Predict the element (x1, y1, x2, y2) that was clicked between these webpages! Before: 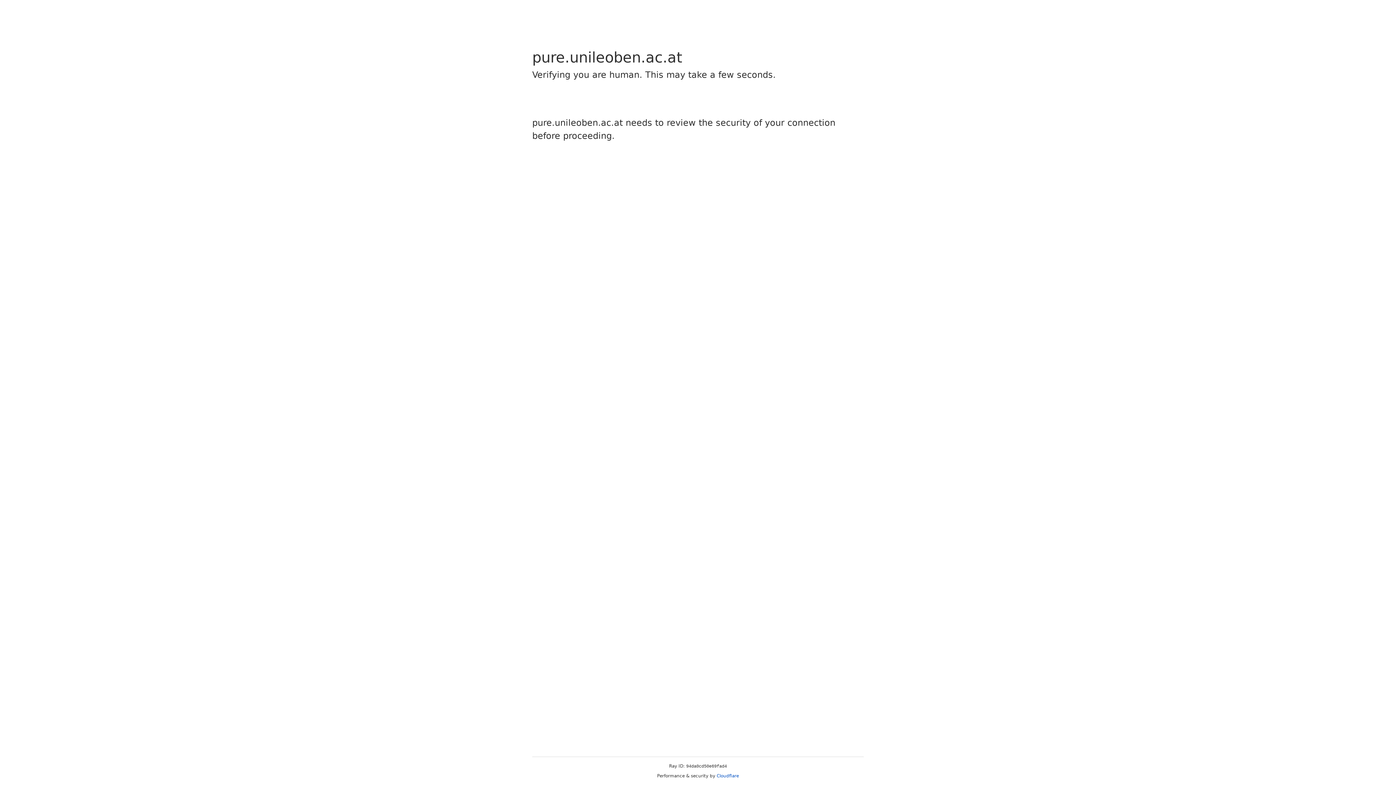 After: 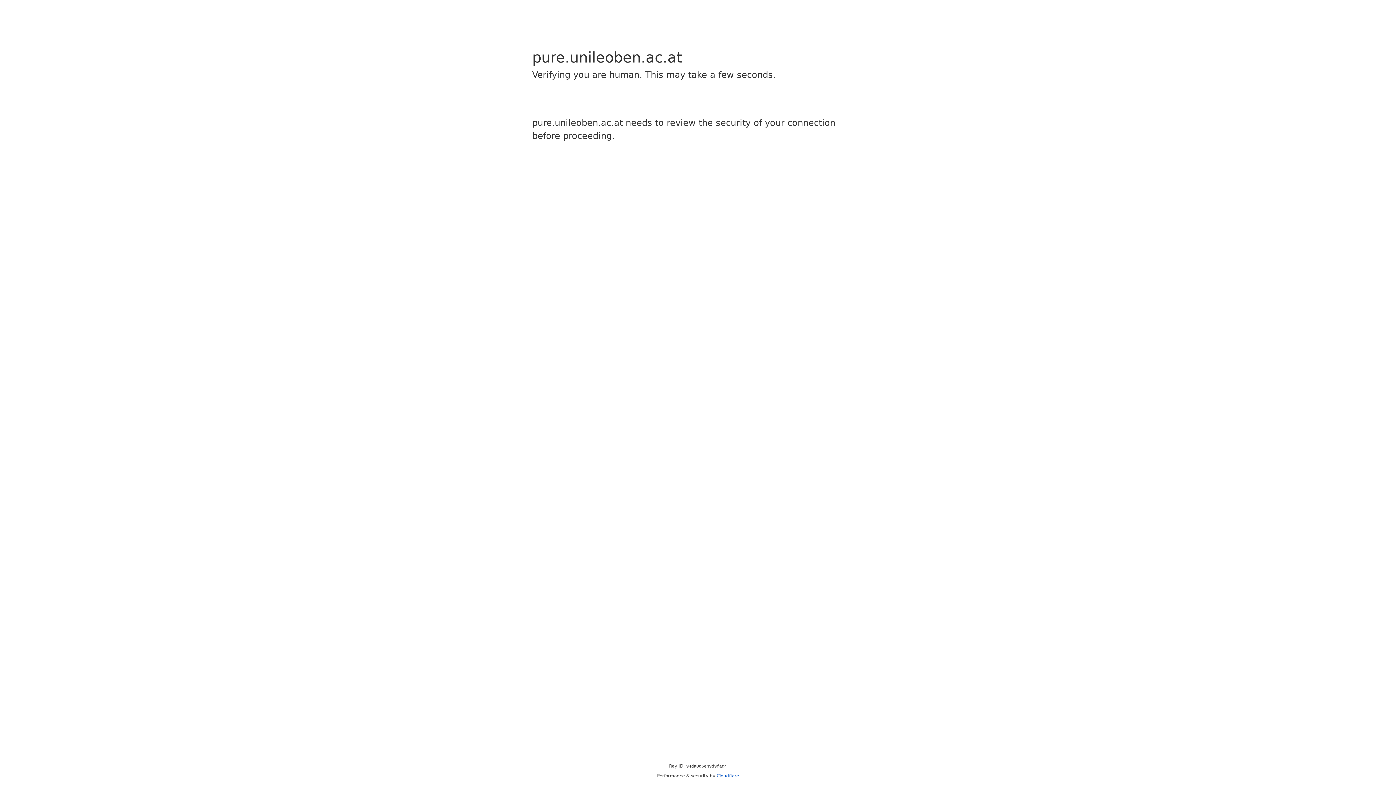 Action: label: Cloudflare bbox: (716, 773, 739, 778)